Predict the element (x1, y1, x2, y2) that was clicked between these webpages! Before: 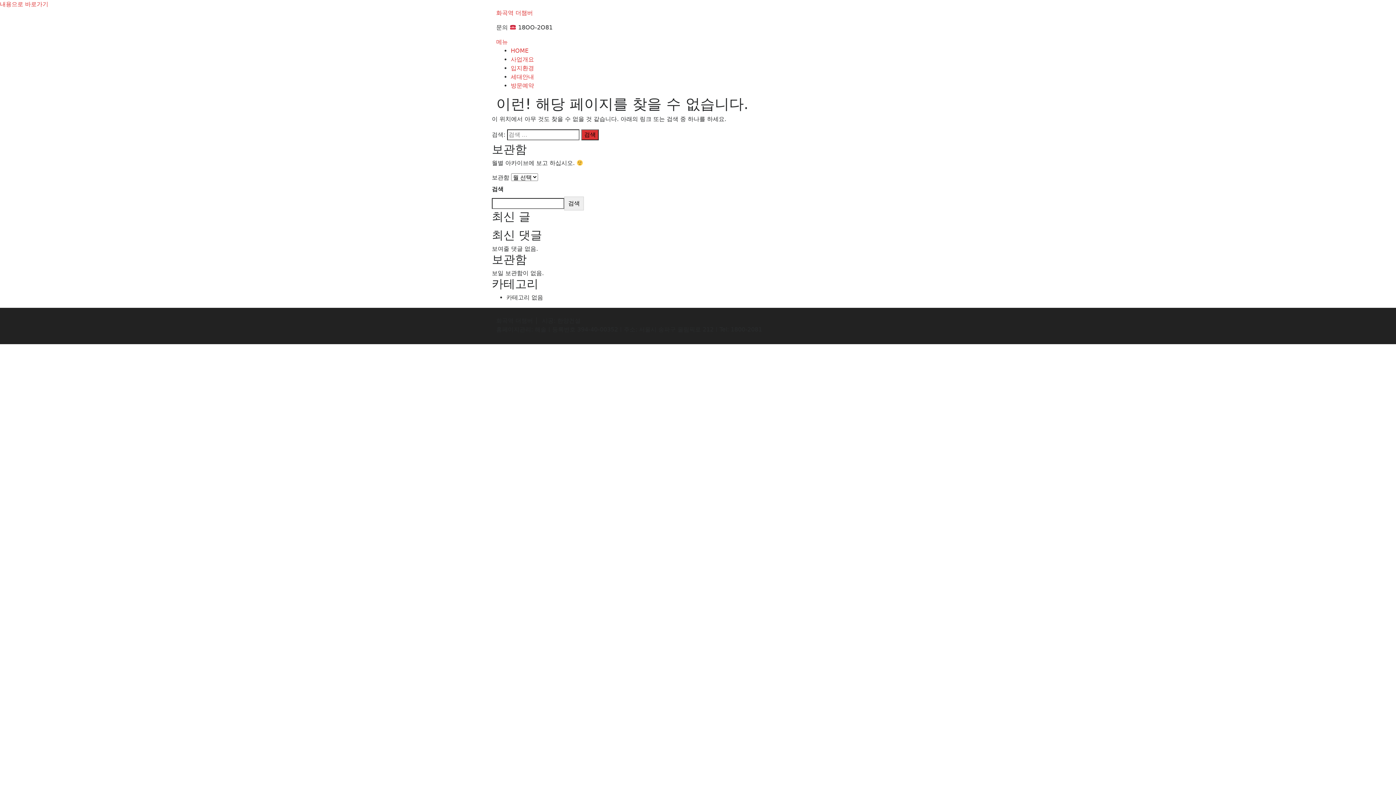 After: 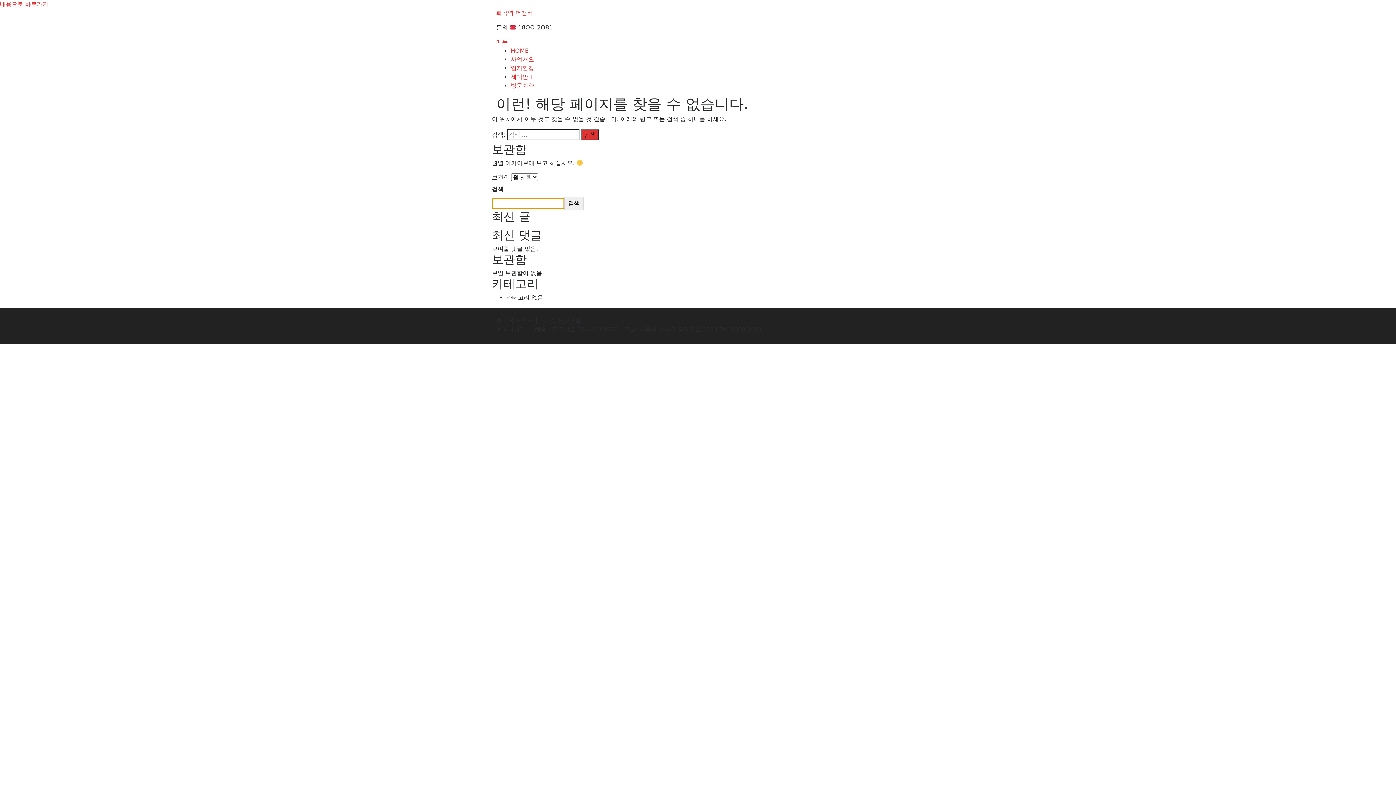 Action: bbox: (564, 196, 584, 210) label: 검색